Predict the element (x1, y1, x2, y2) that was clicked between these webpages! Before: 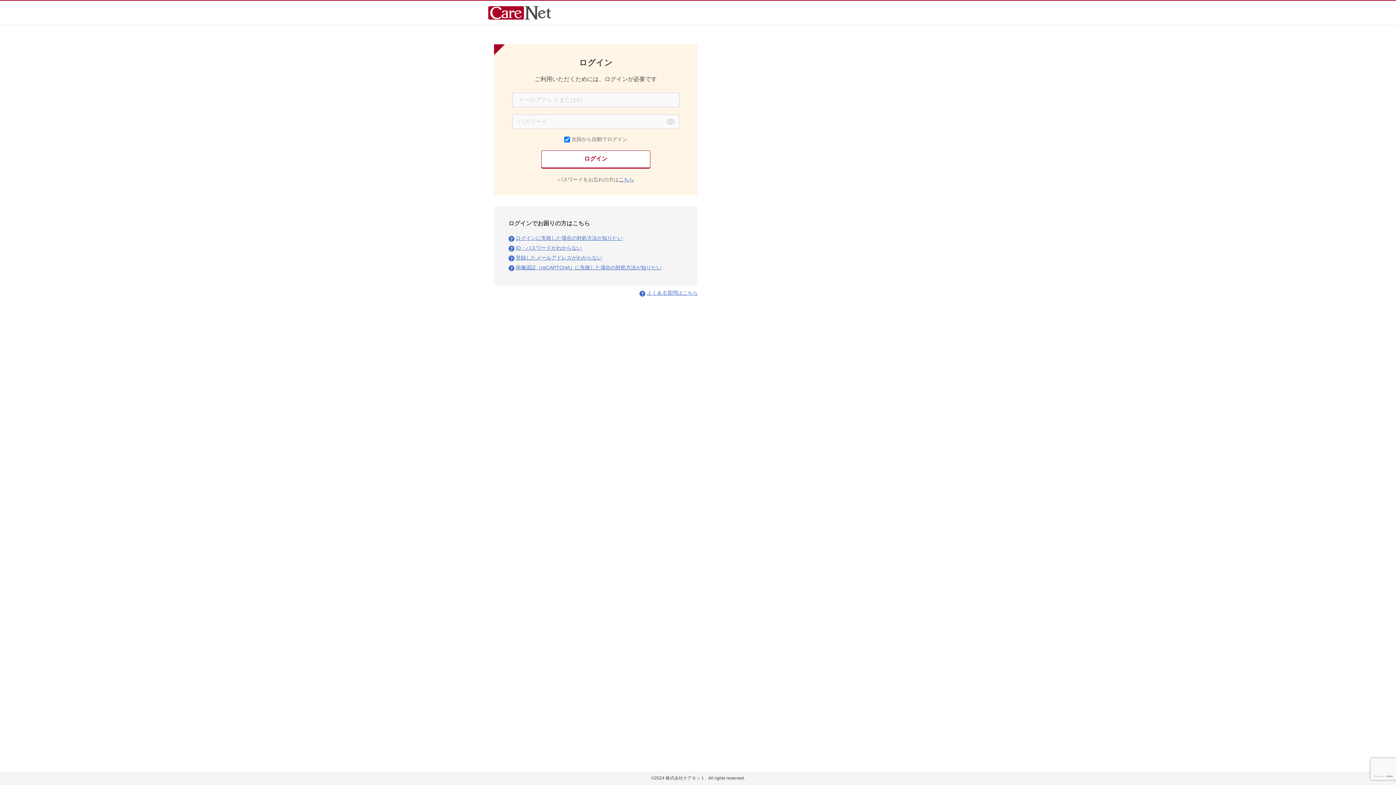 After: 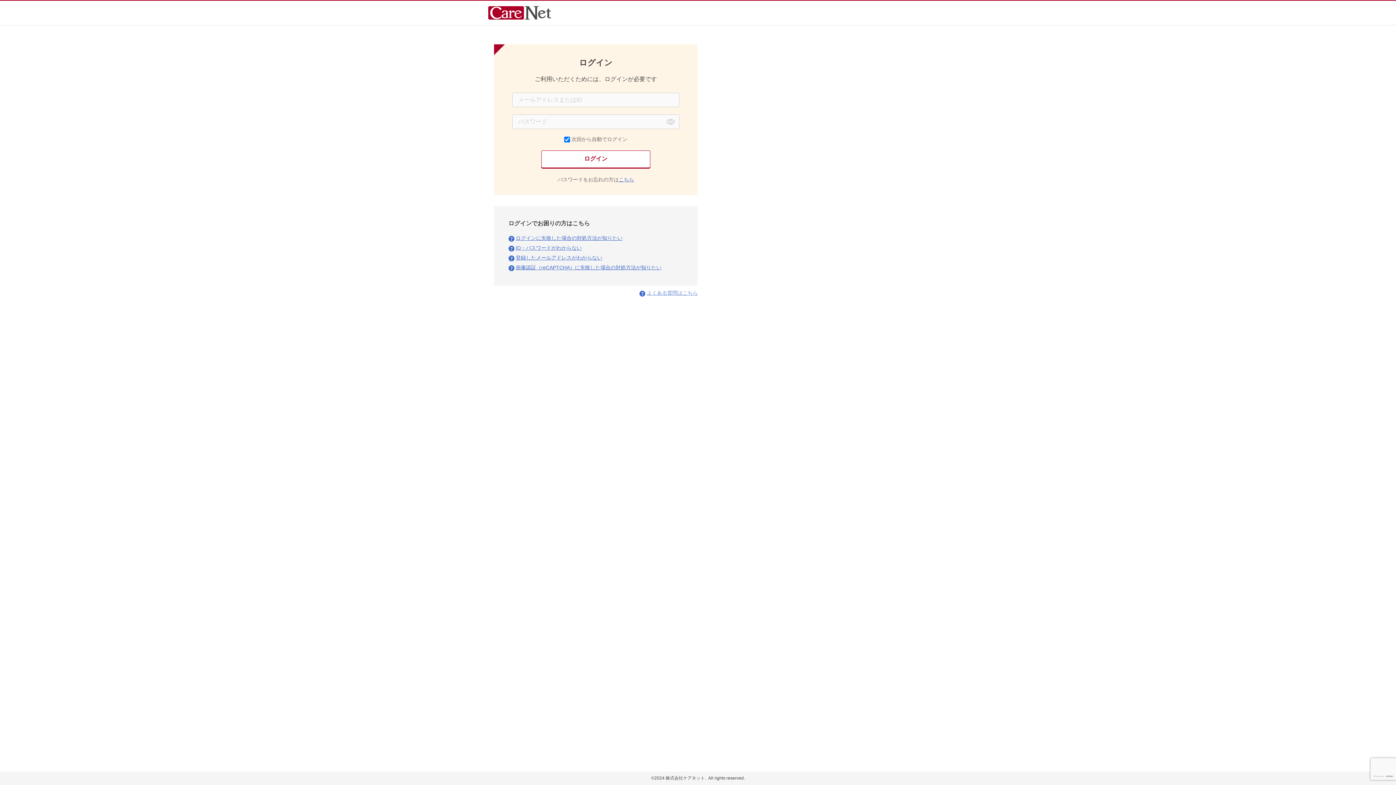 Action: label: よくある質問はこちら bbox: (647, 290, 697, 295)